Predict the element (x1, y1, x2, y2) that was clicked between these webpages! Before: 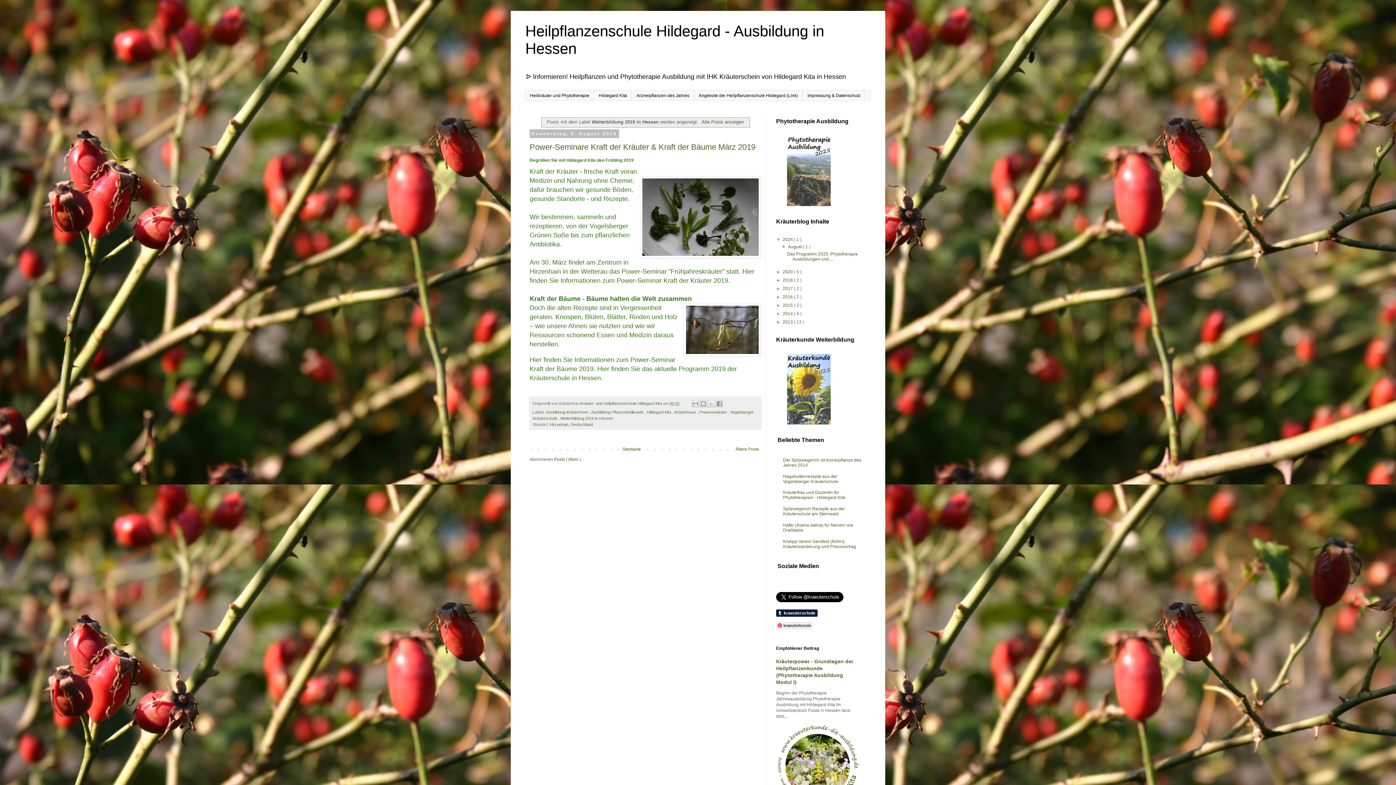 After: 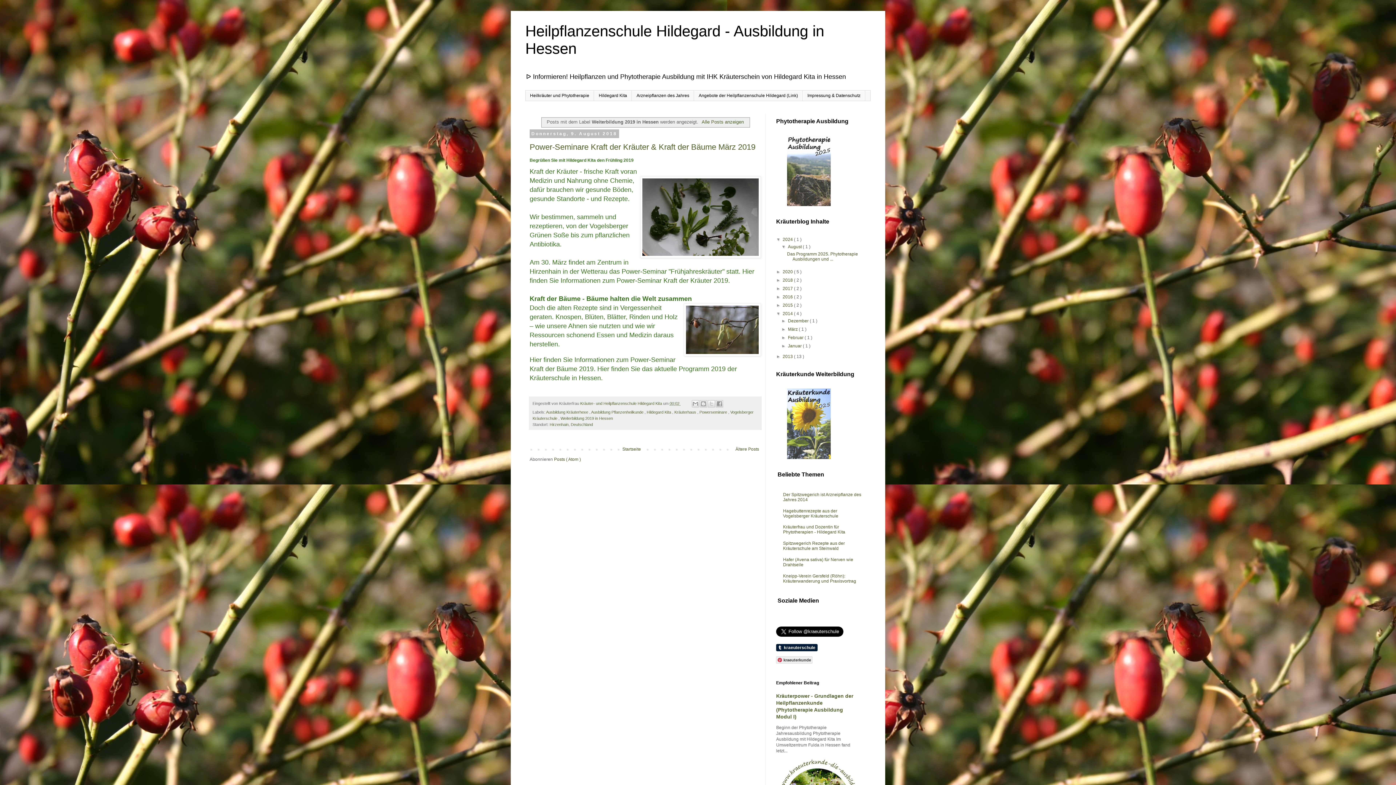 Action: label: ►   bbox: (776, 311, 782, 316)